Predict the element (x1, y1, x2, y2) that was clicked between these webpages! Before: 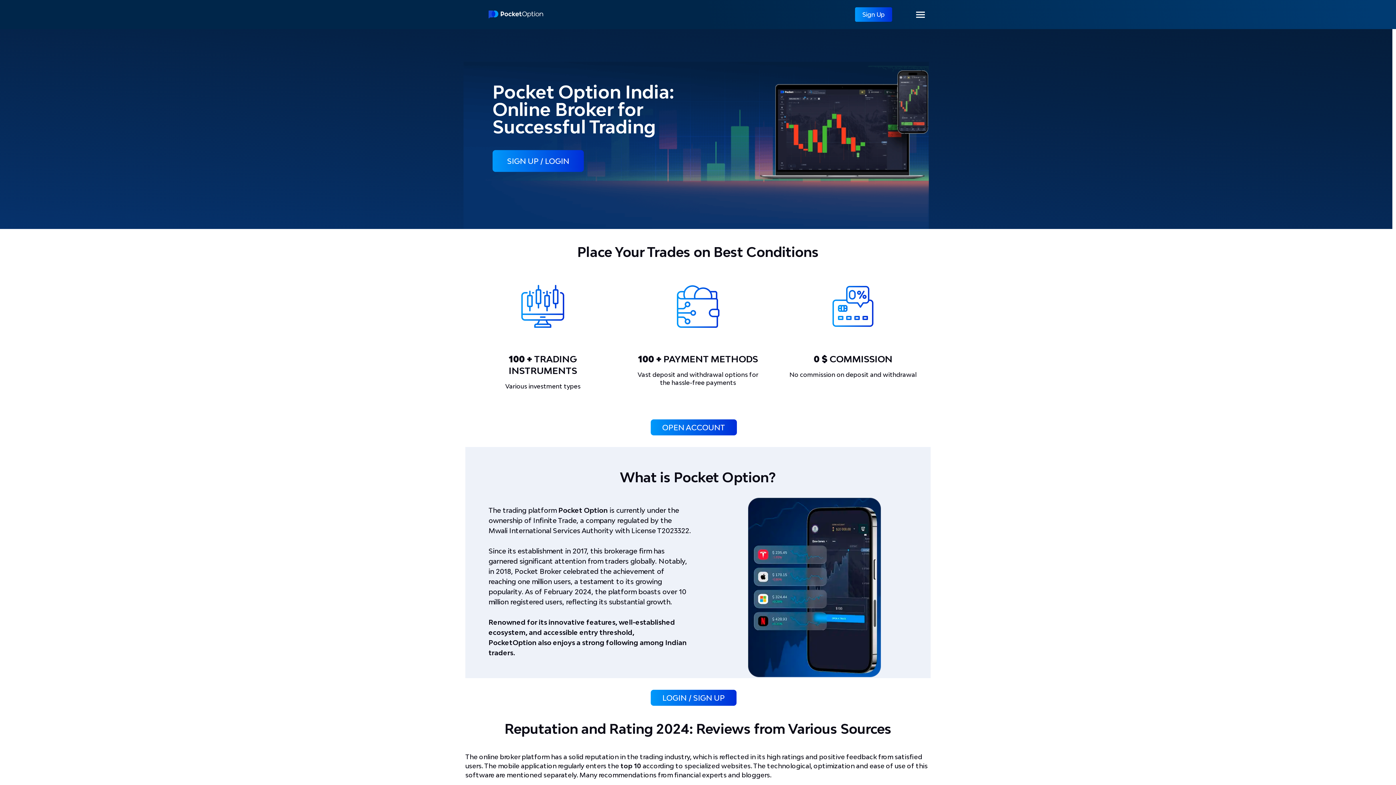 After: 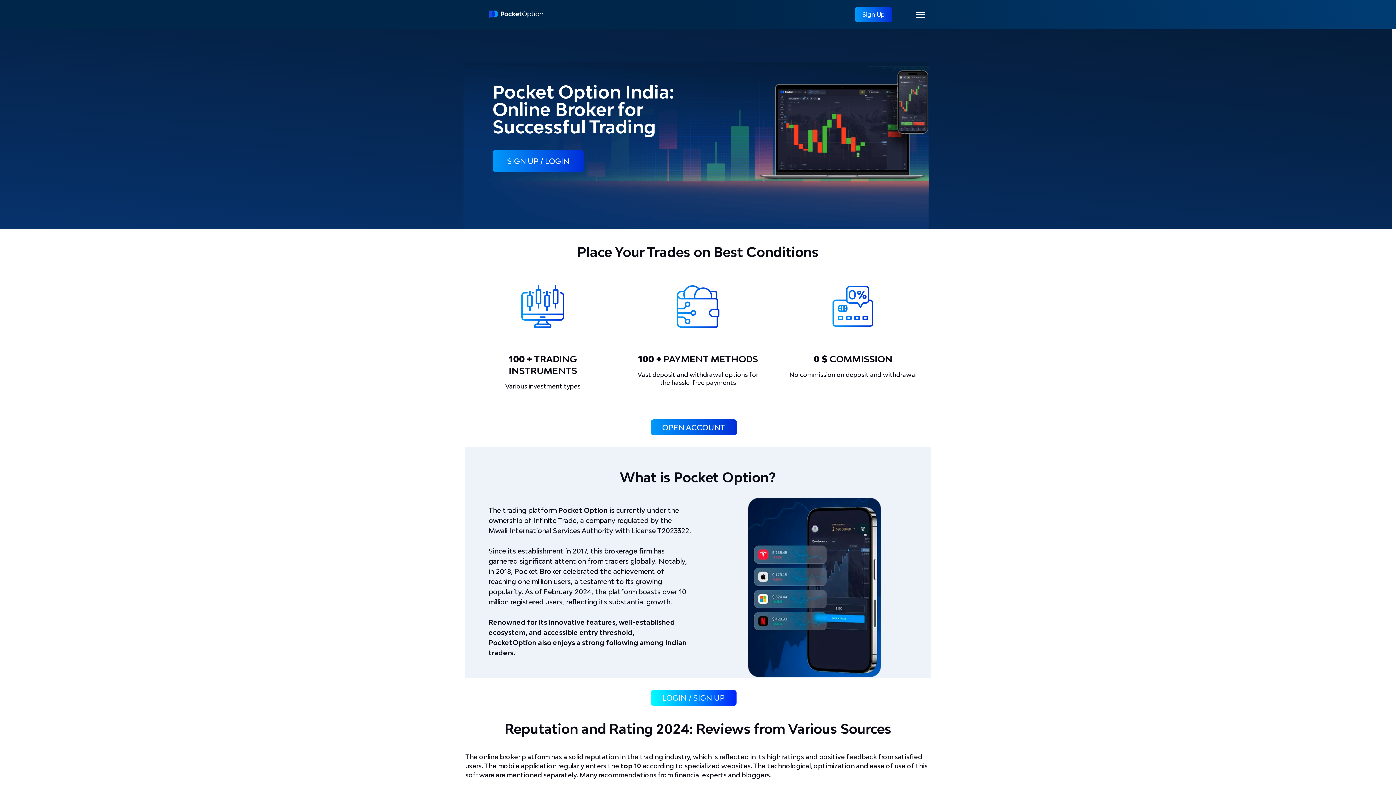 Action: bbox: (650, 690, 736, 706) label: LOGIN / SIGN UP